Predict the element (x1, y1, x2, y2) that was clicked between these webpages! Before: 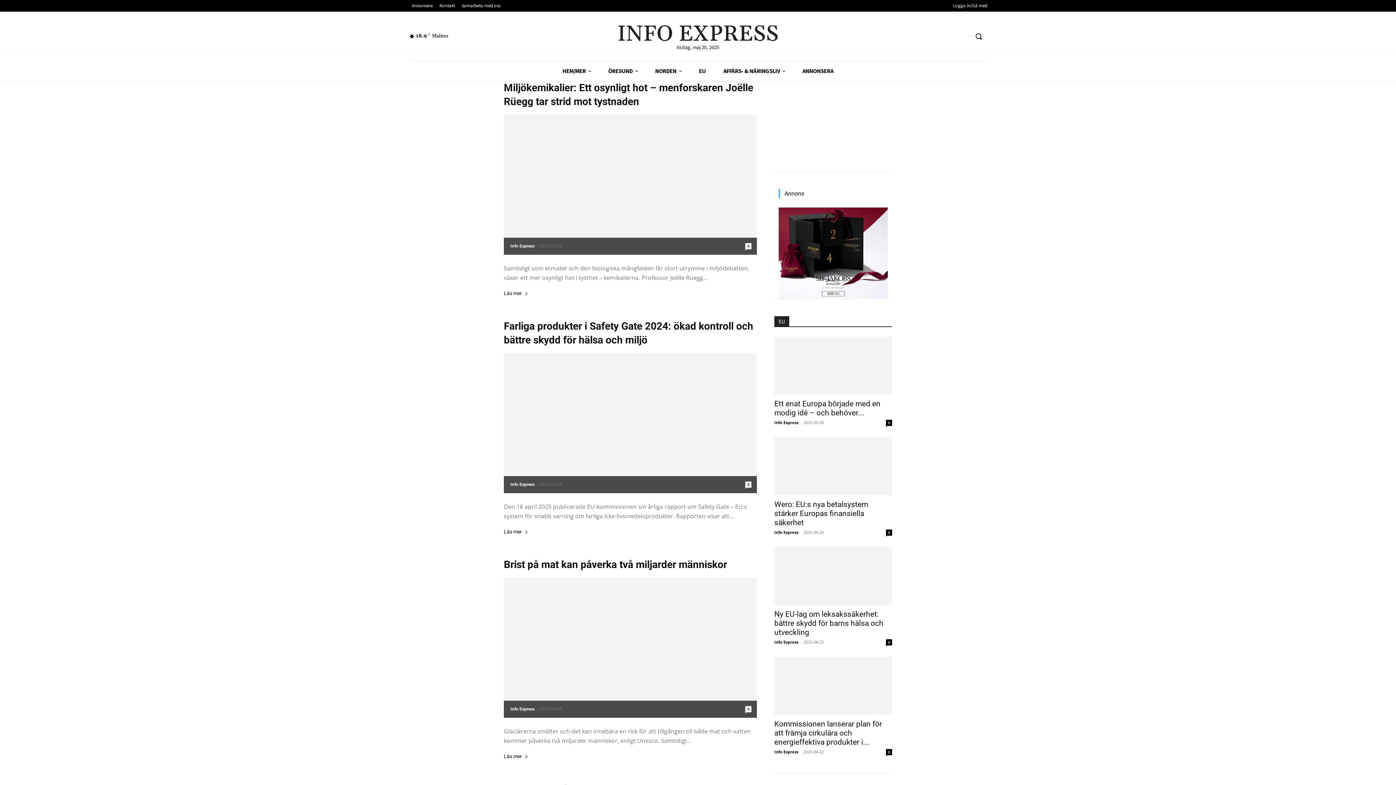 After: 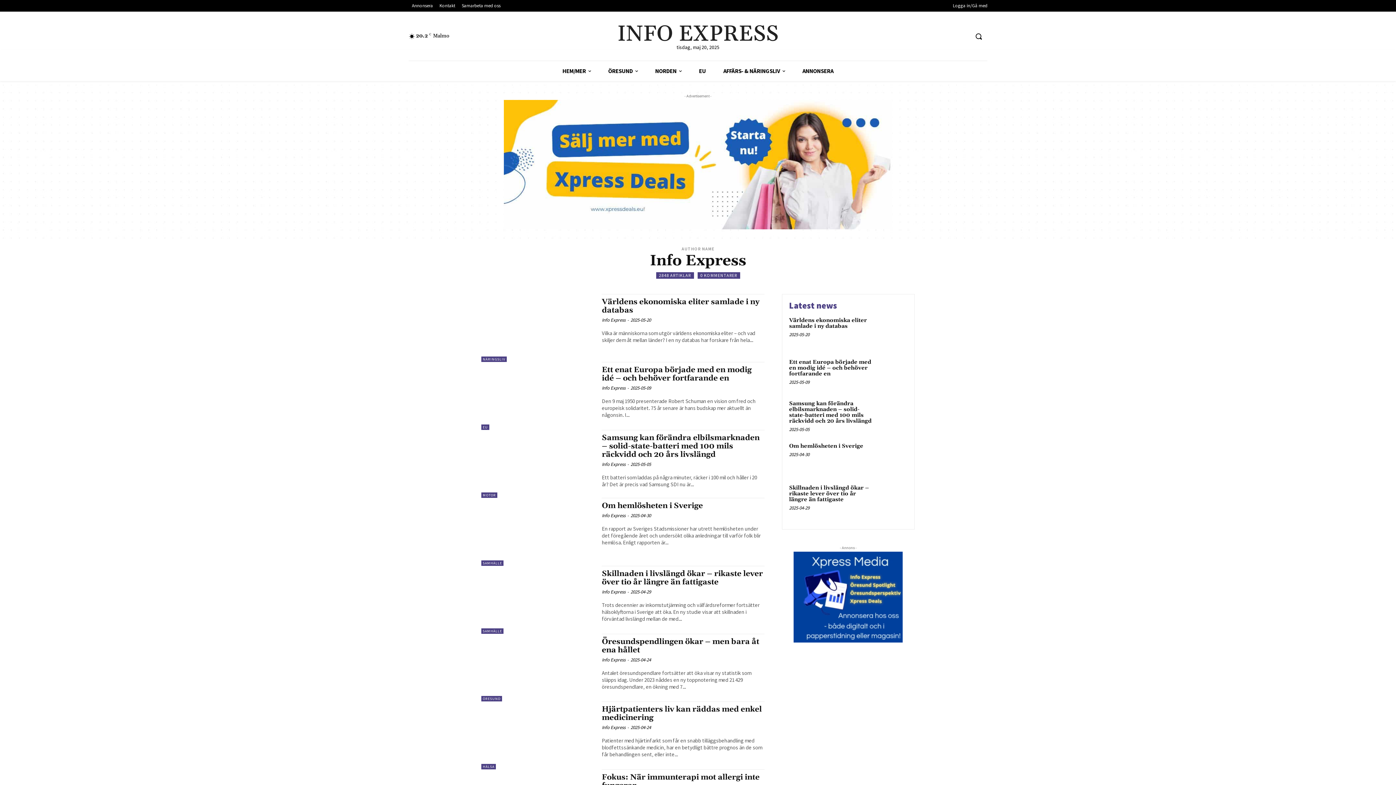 Action: bbox: (510, 707, 534, 712) label: Info Express